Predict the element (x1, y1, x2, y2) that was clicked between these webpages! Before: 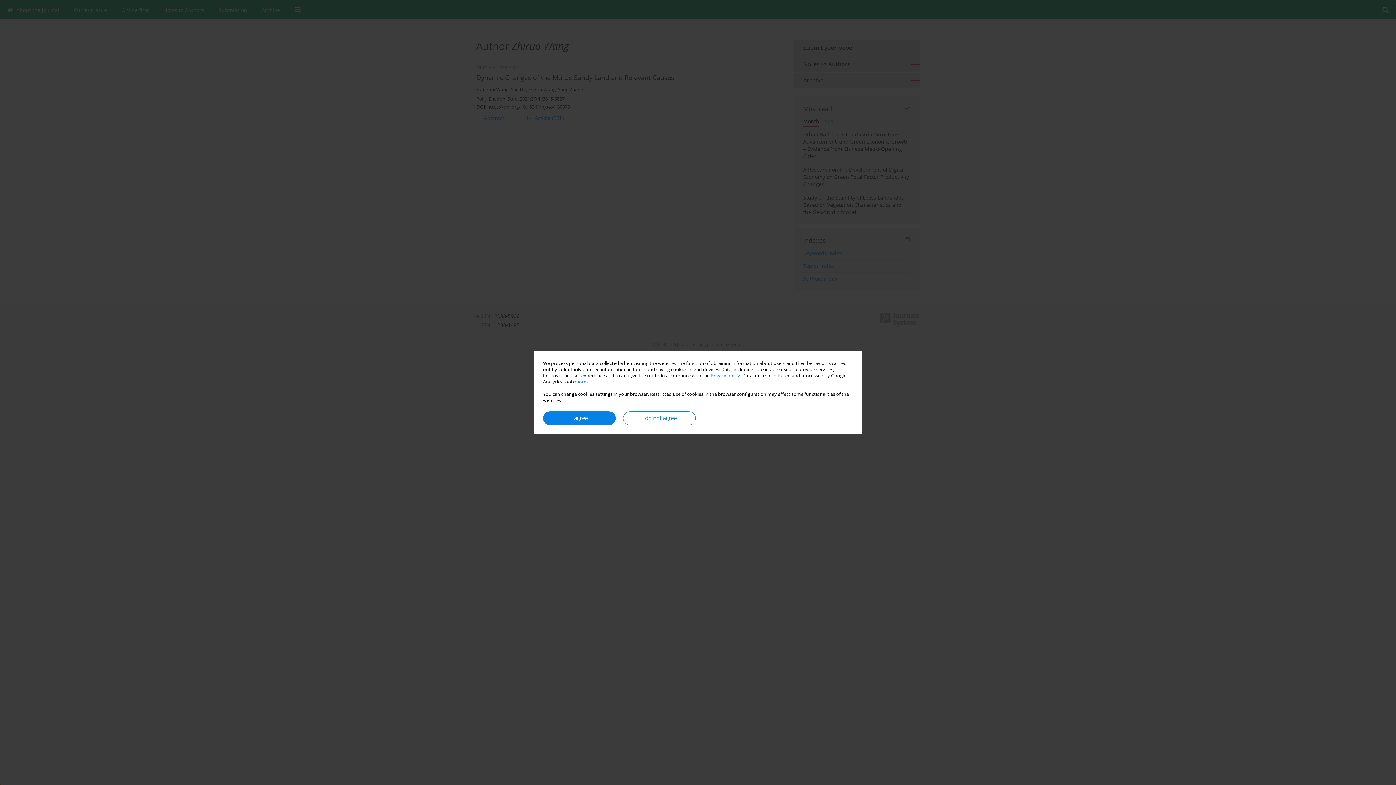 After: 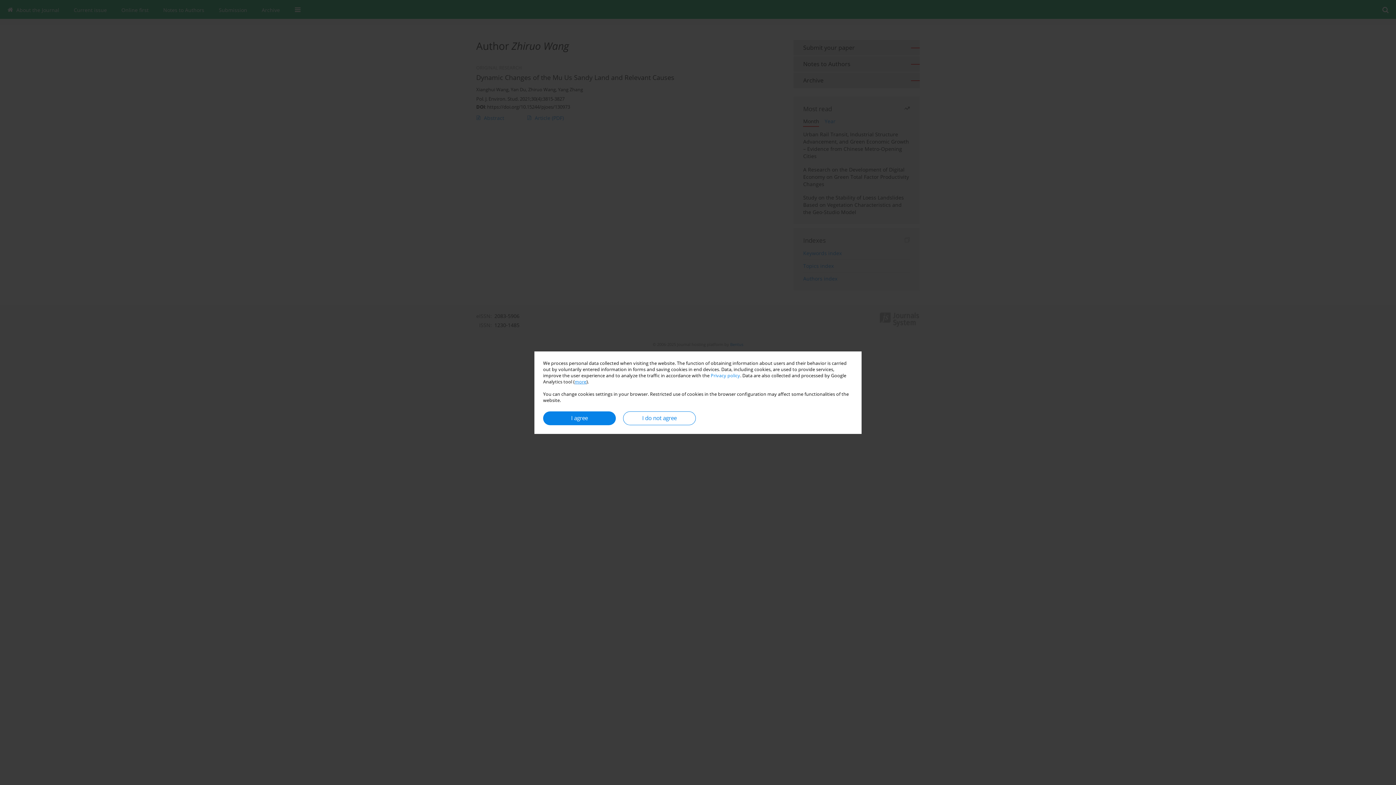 Action: label: more bbox: (574, 378, 586, 384)